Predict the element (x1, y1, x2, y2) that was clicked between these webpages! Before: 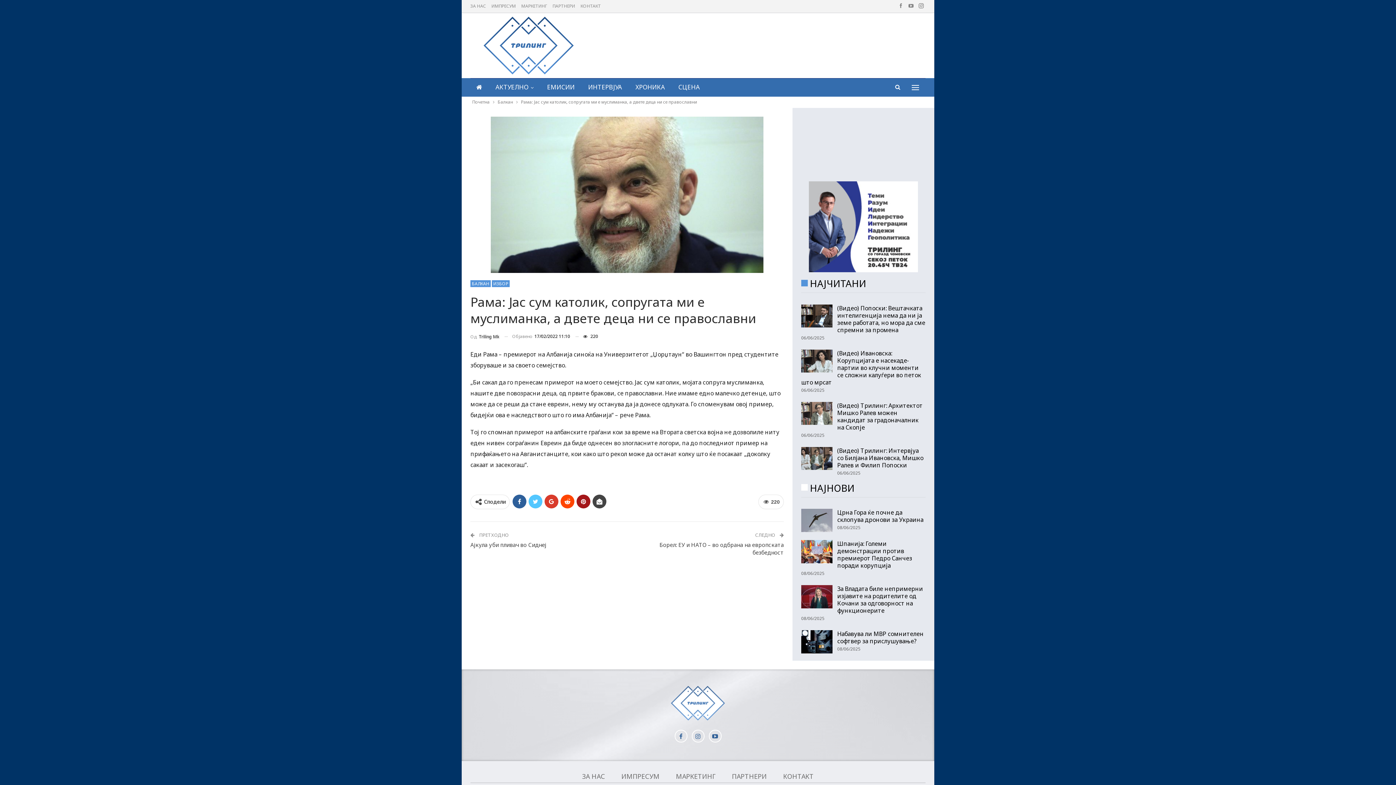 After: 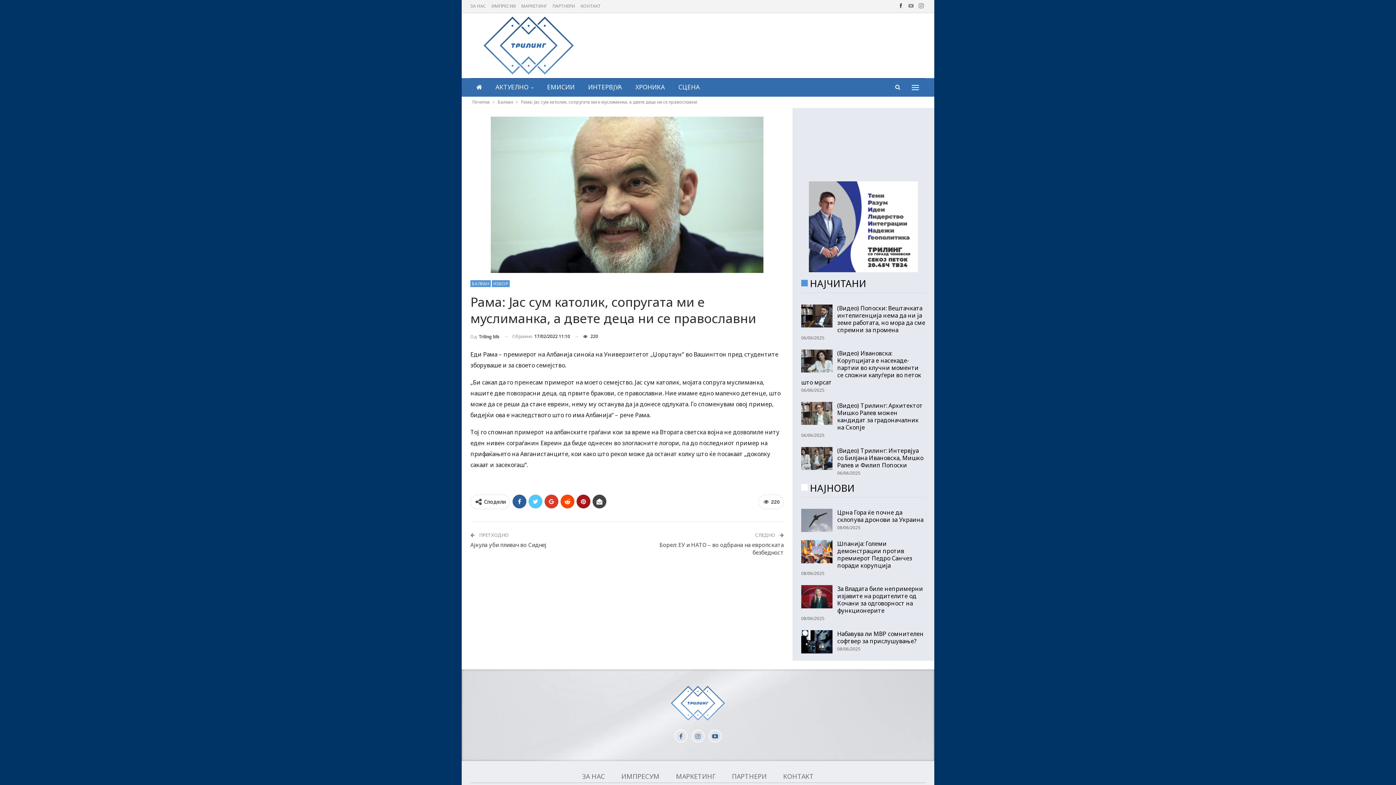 Action: bbox: (896, 2, 905, 8)